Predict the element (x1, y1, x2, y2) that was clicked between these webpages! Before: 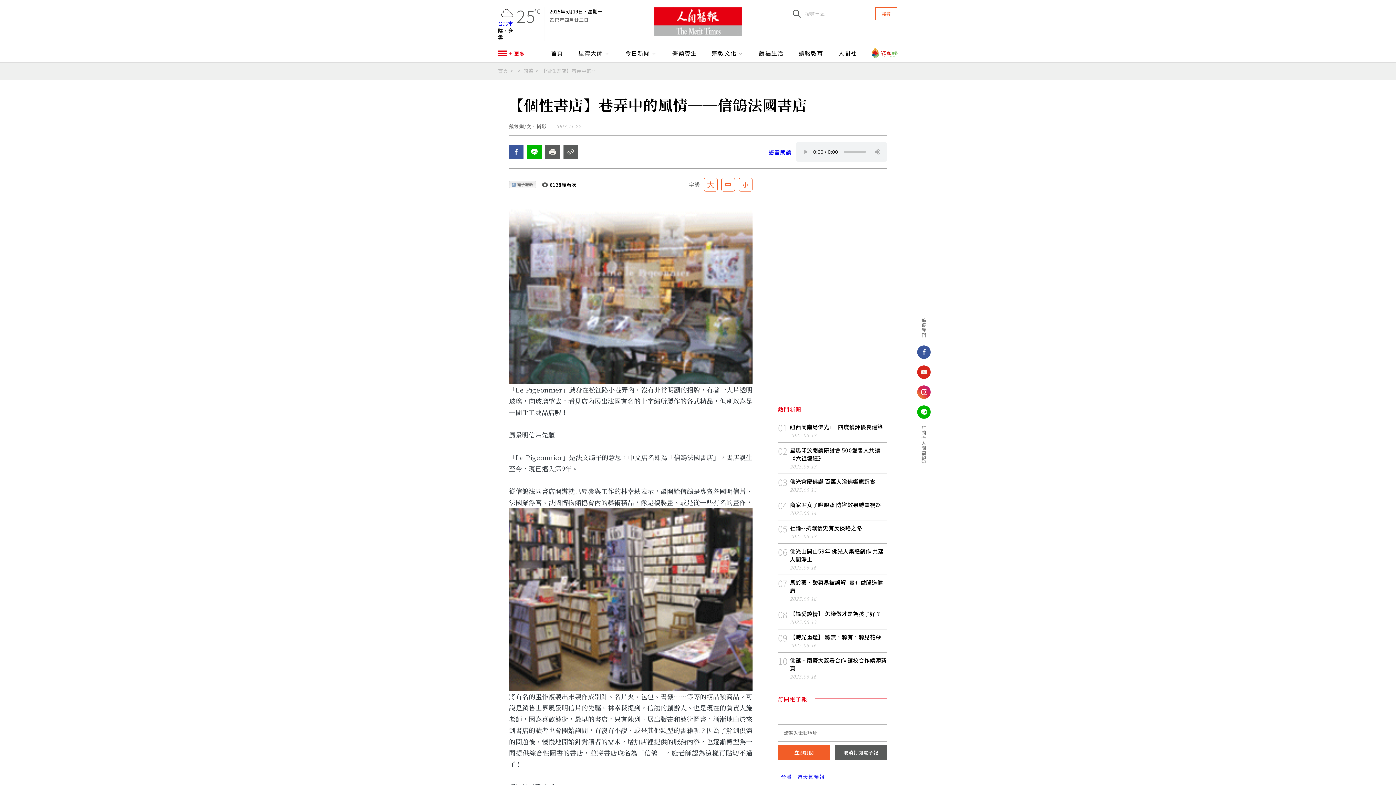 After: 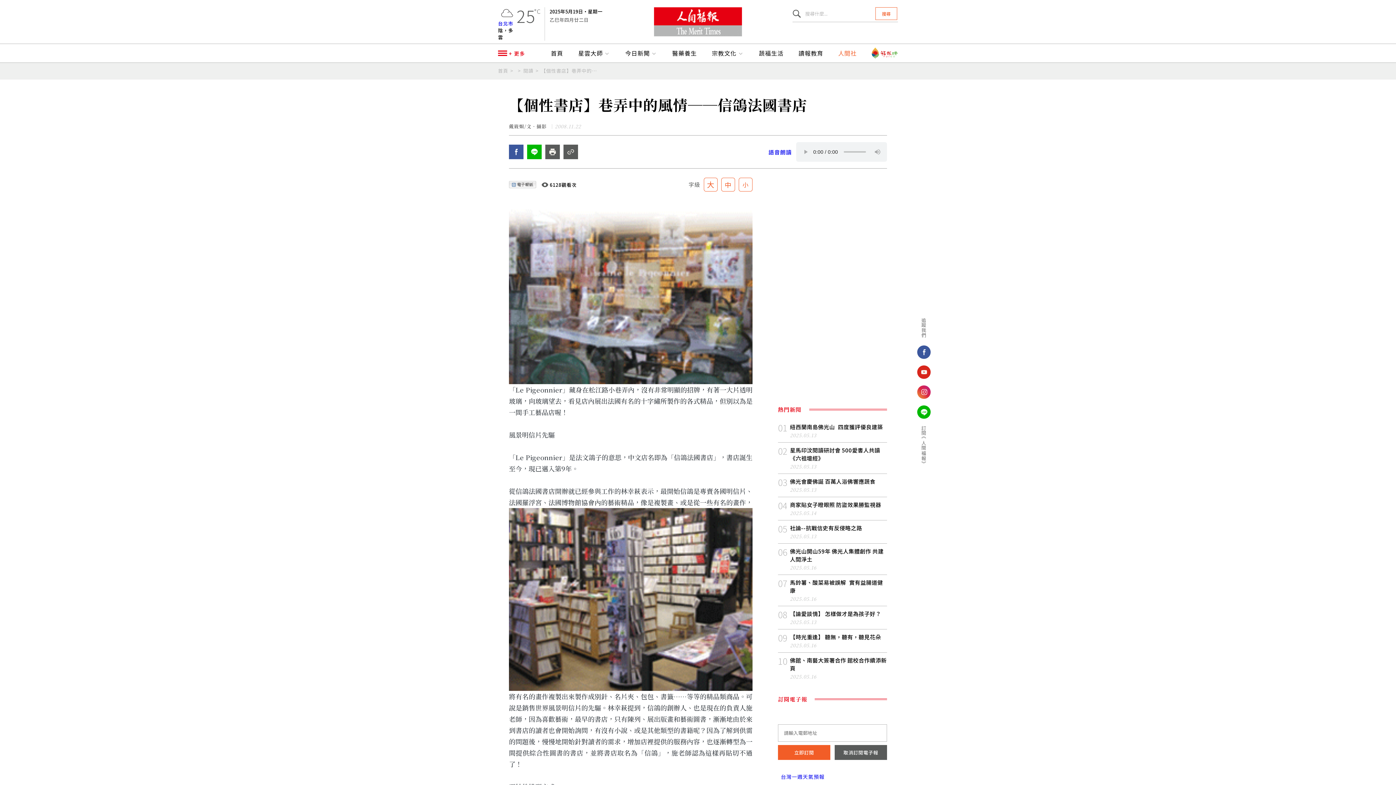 Action: bbox: (838, 50, 856, 56) label: 人間社